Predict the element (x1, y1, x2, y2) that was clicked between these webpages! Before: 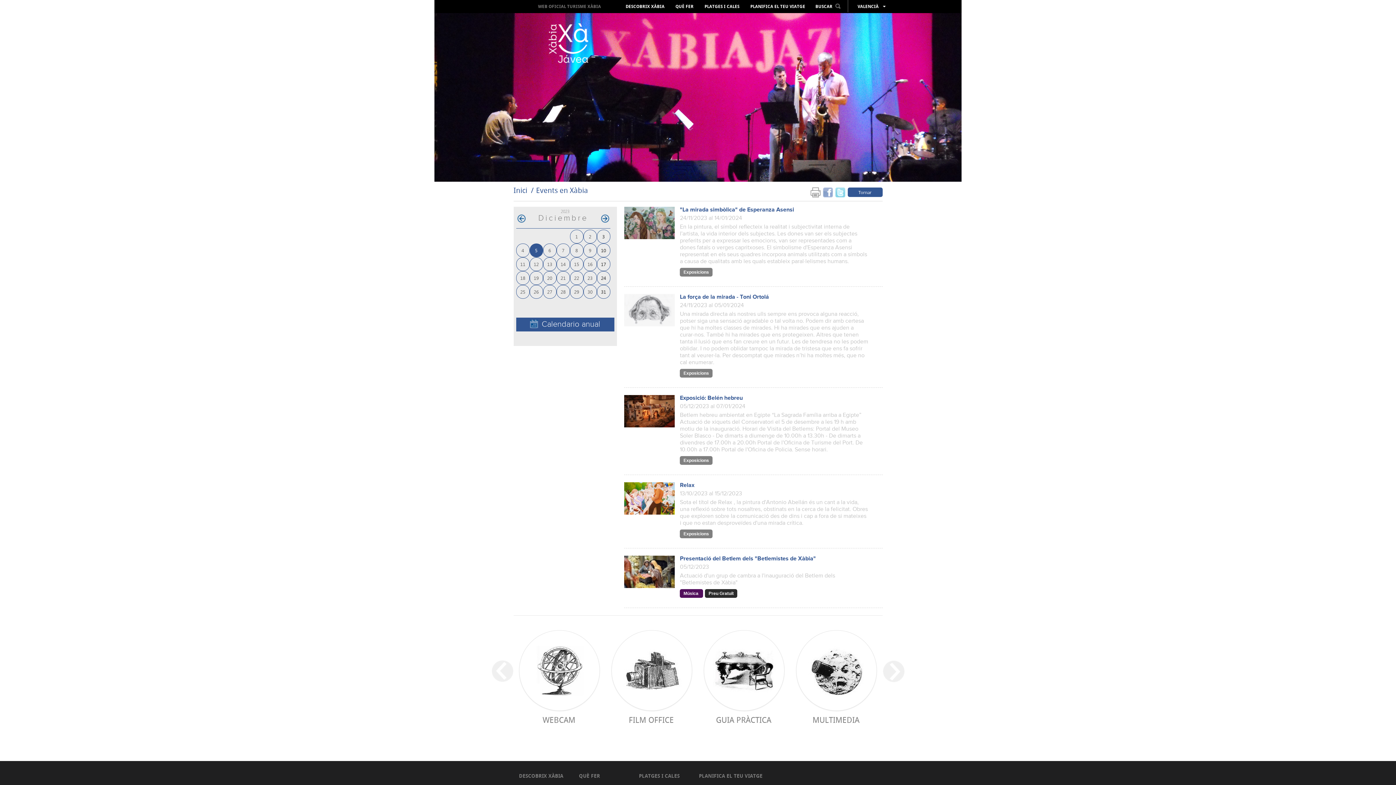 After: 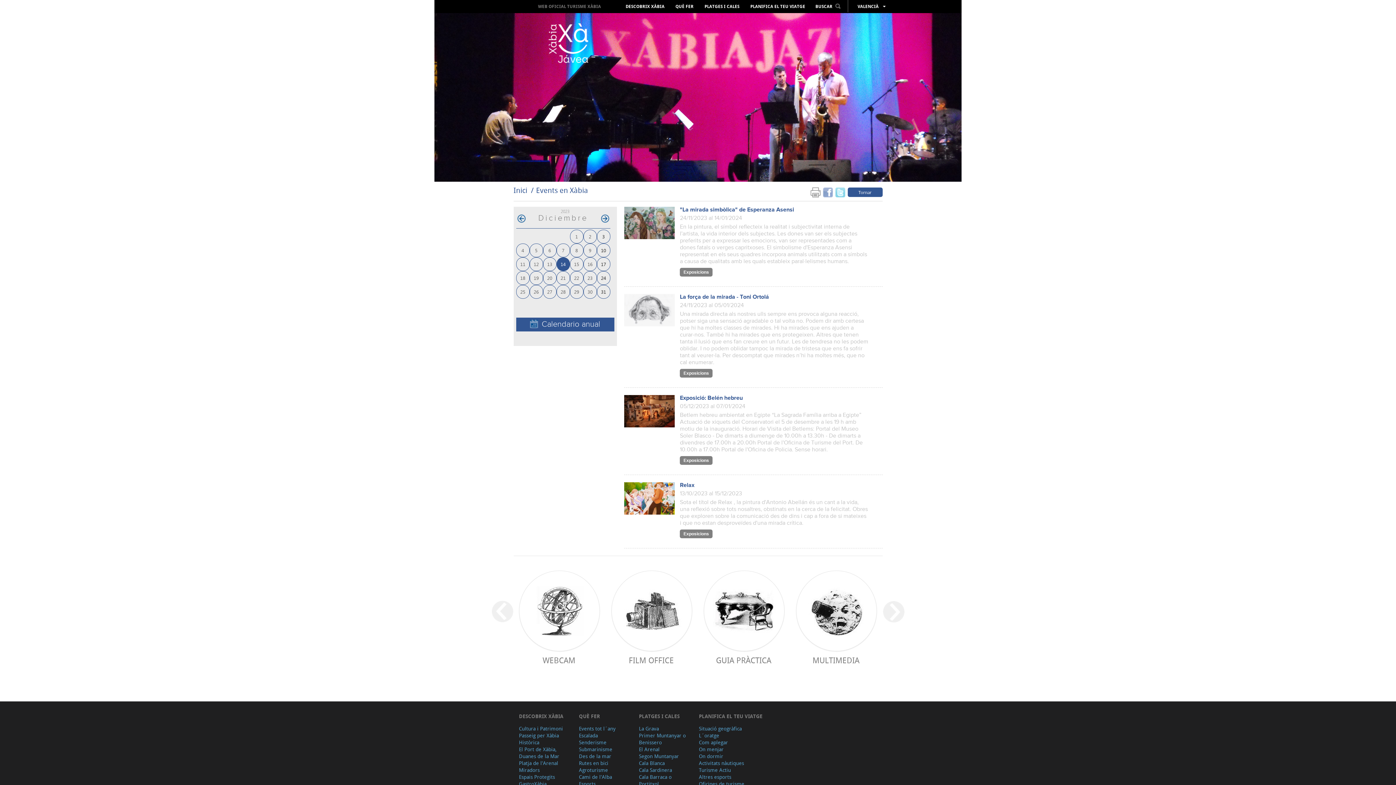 Action: label: 14 bbox: (560, 260, 565, 267)